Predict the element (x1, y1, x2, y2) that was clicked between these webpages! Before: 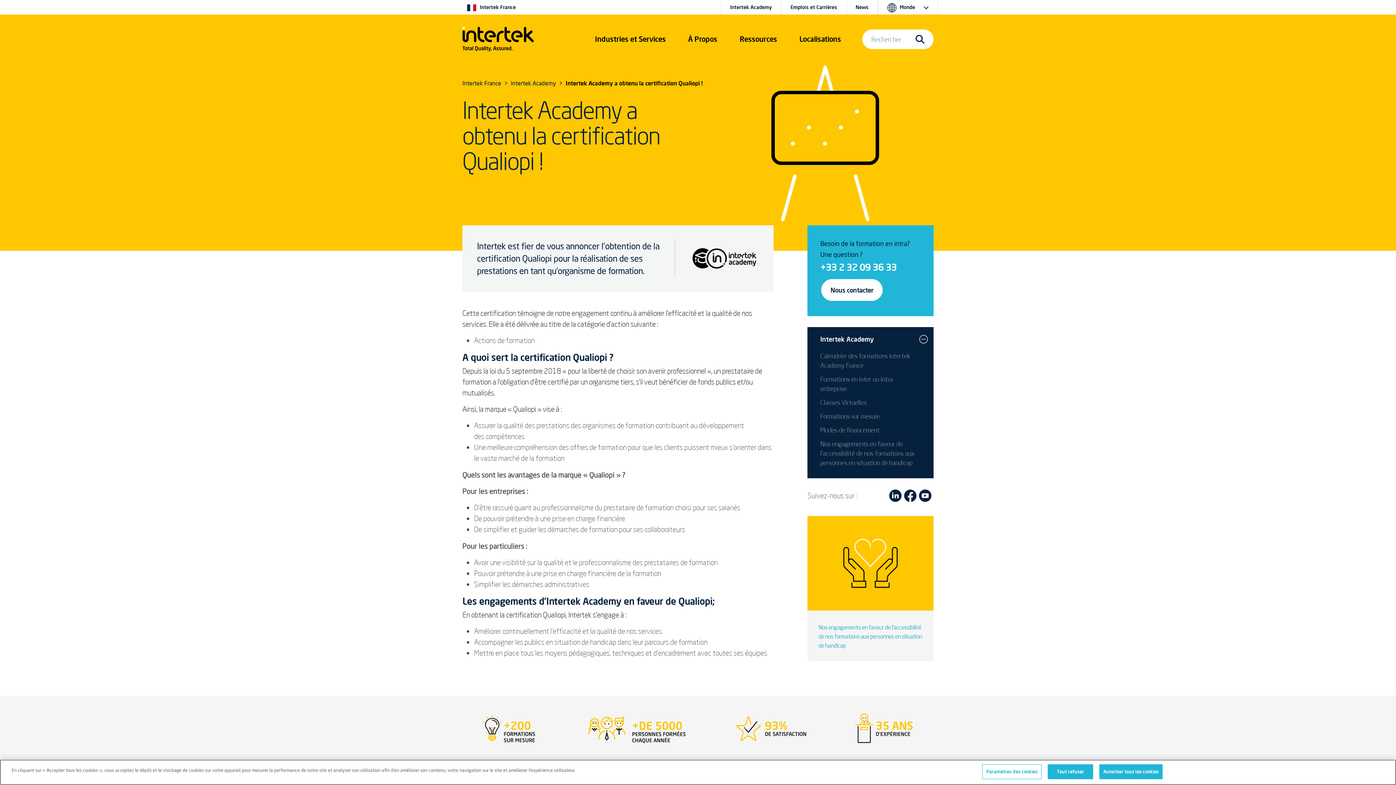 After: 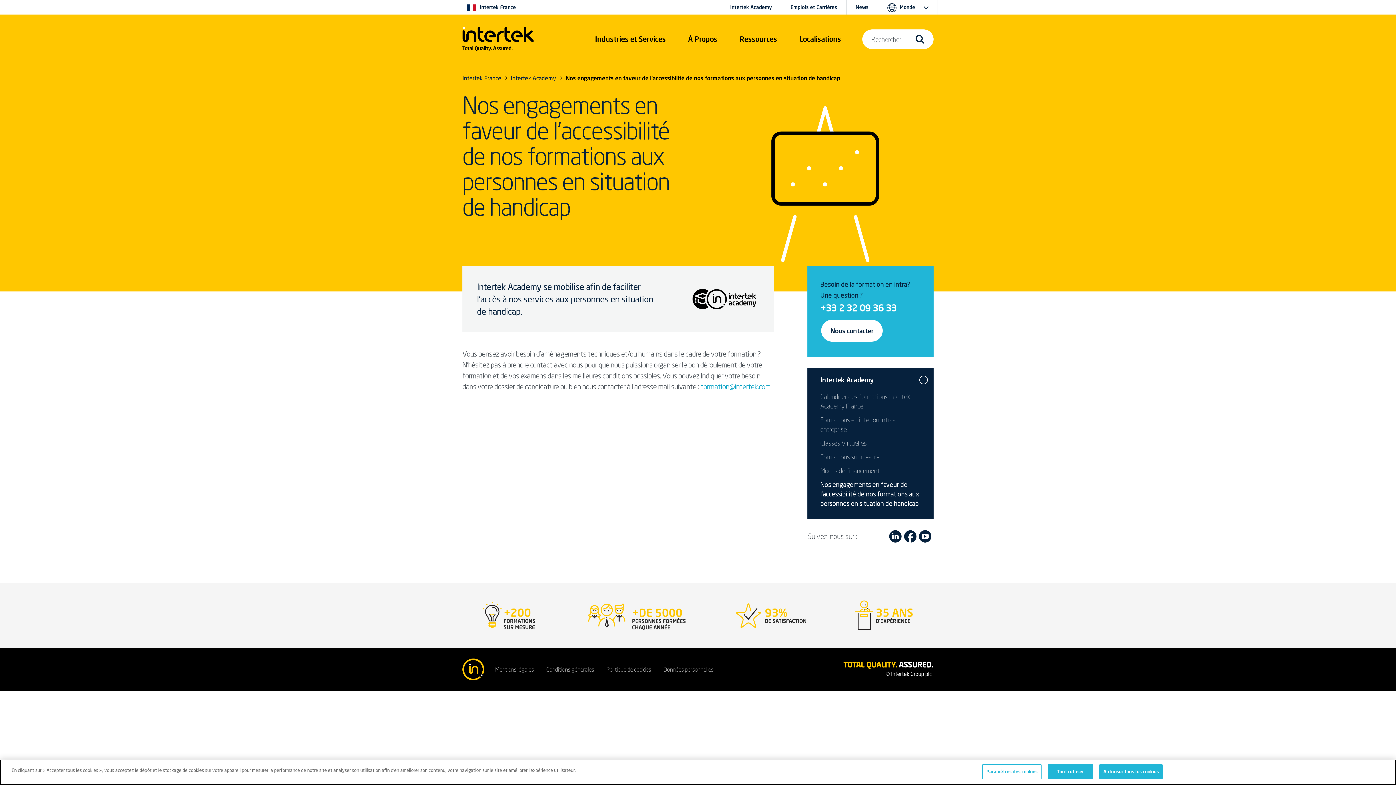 Action: label: Nos engagements en faveur de l’accessibilité de nos formations aux personnes en situation de handicap bbox: (818, 623, 922, 649)